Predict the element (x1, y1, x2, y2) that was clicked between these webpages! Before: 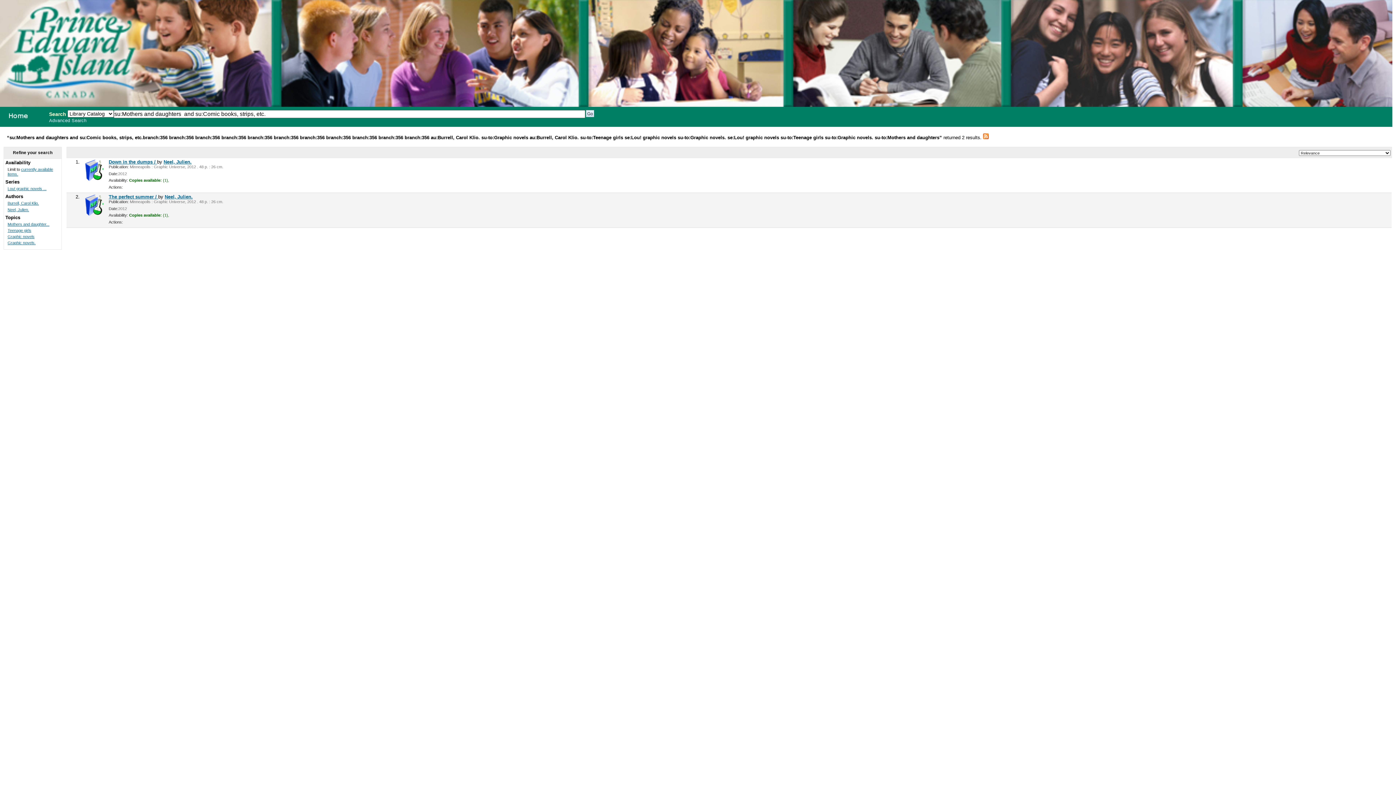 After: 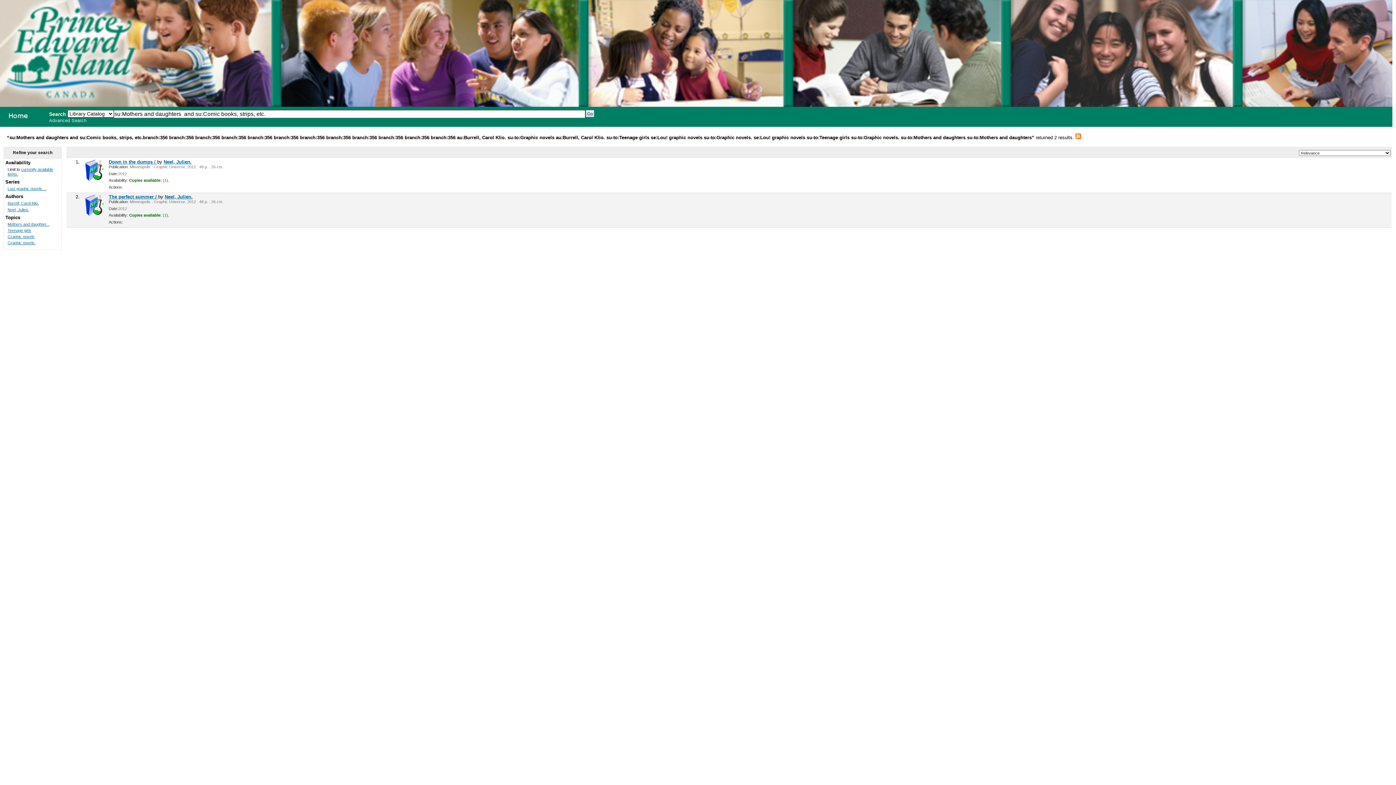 Action: label: Mothers and daughter... bbox: (7, 222, 49, 226)